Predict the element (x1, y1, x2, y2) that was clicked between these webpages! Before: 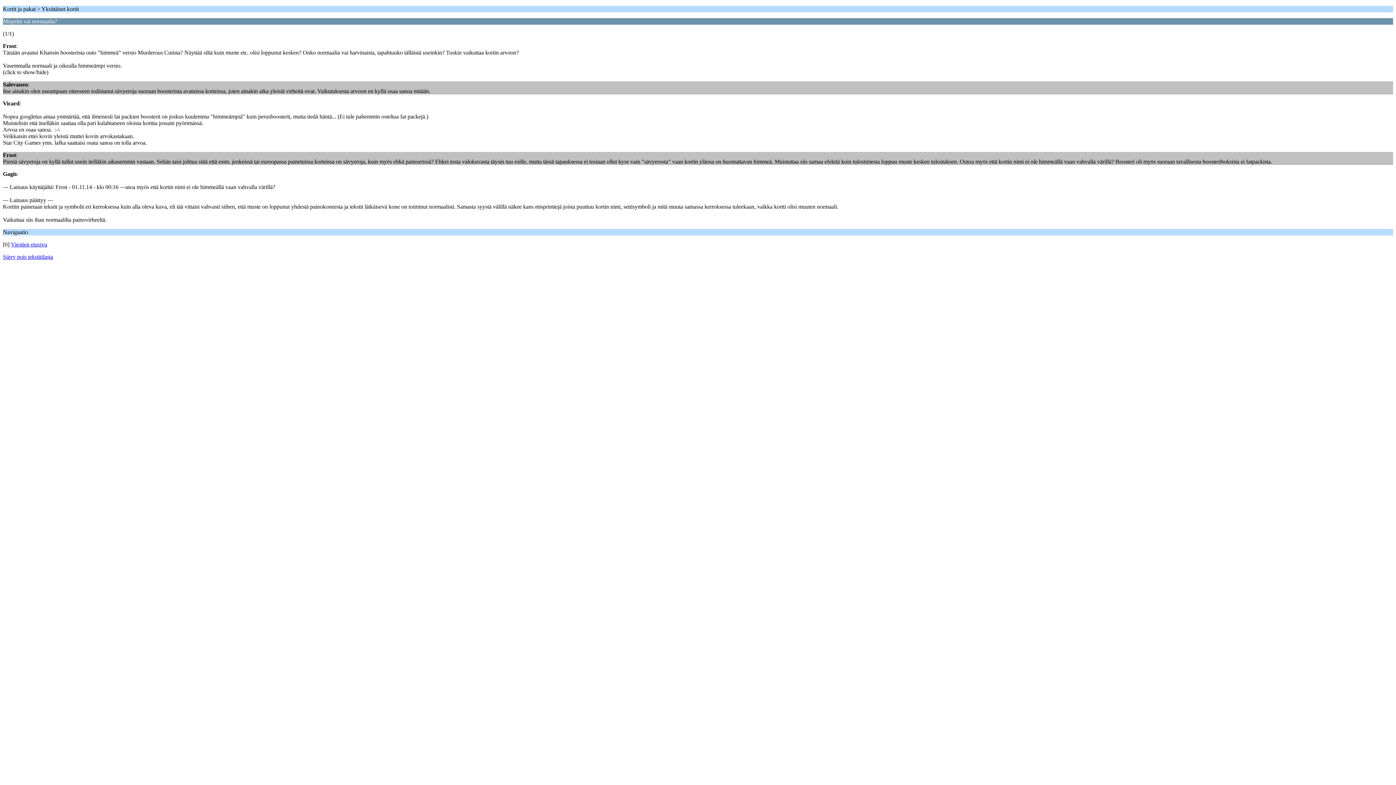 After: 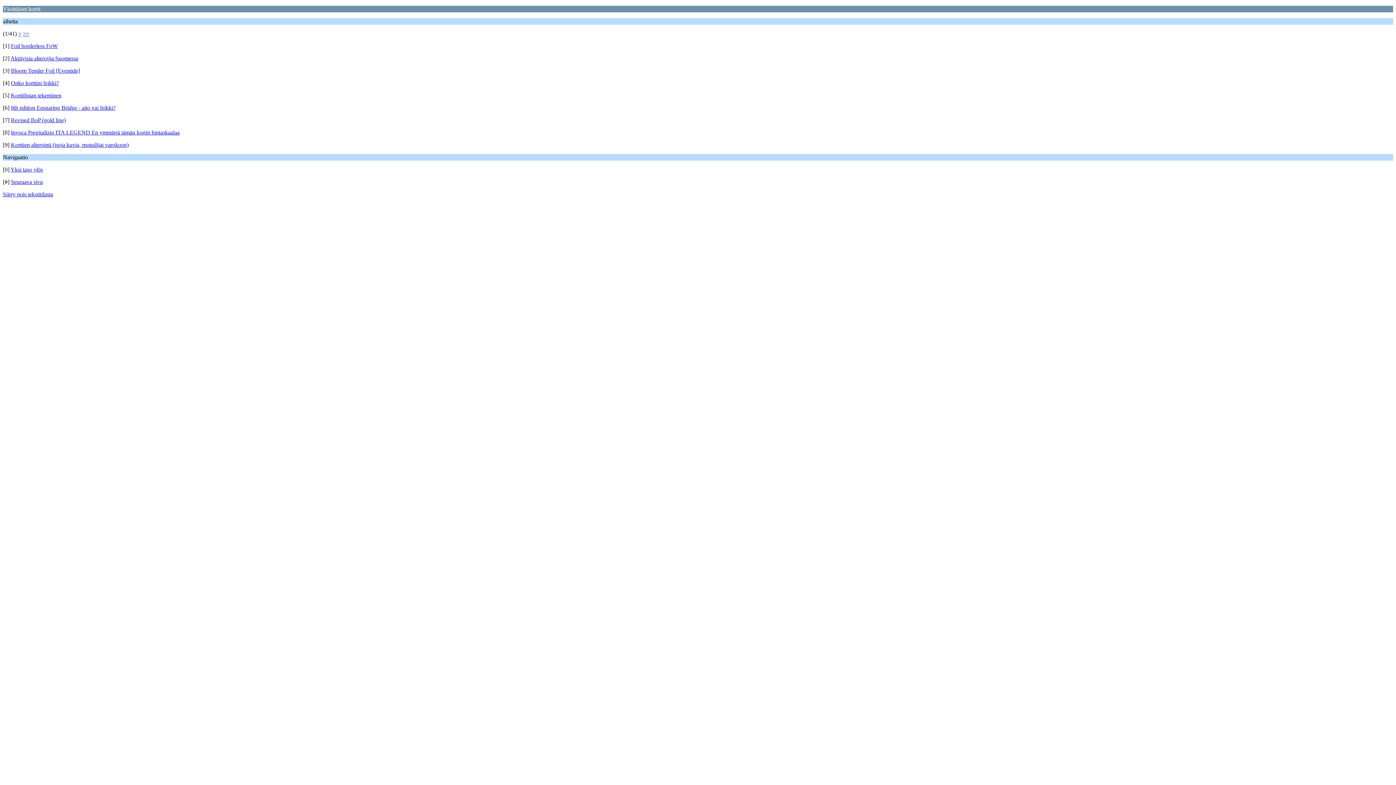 Action: label: Viestien etusivu bbox: (10, 241, 47, 247)